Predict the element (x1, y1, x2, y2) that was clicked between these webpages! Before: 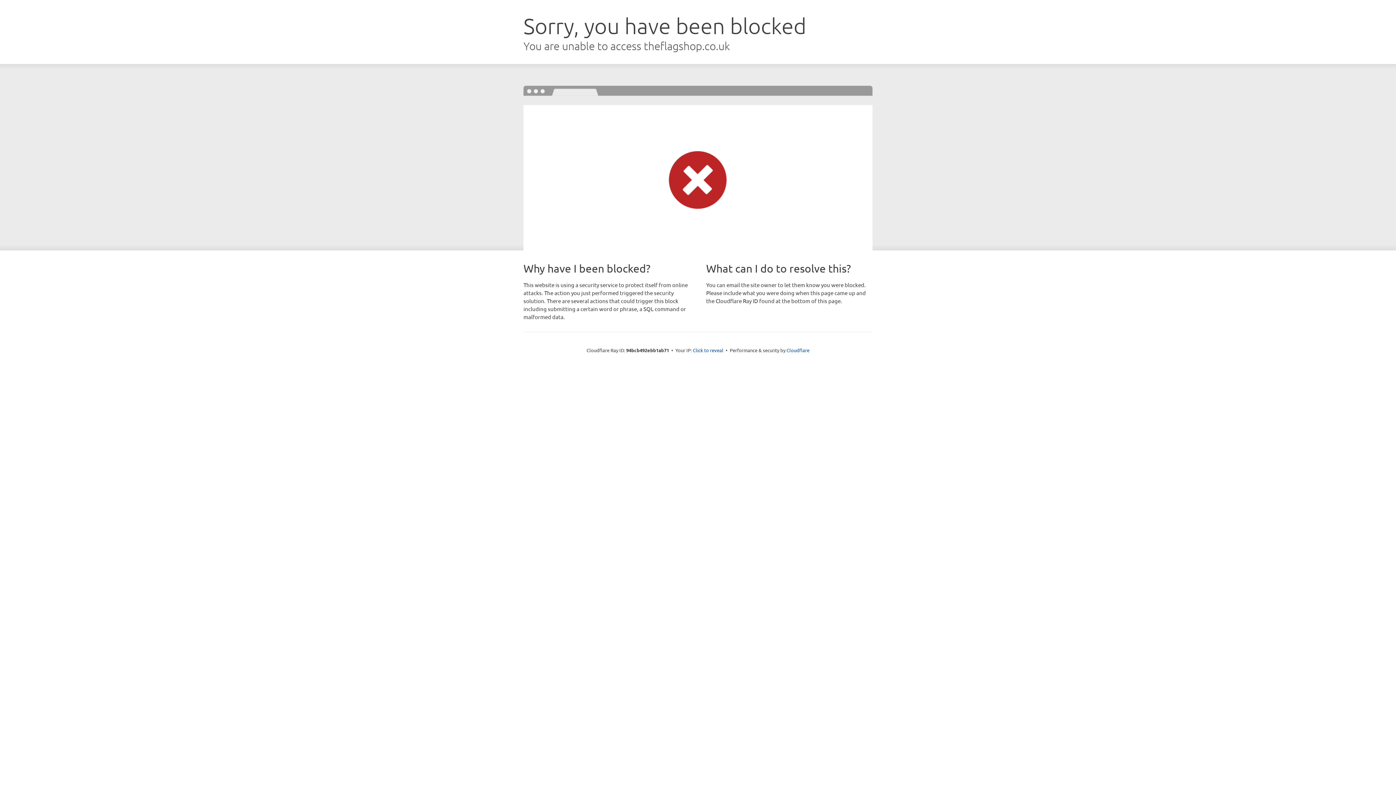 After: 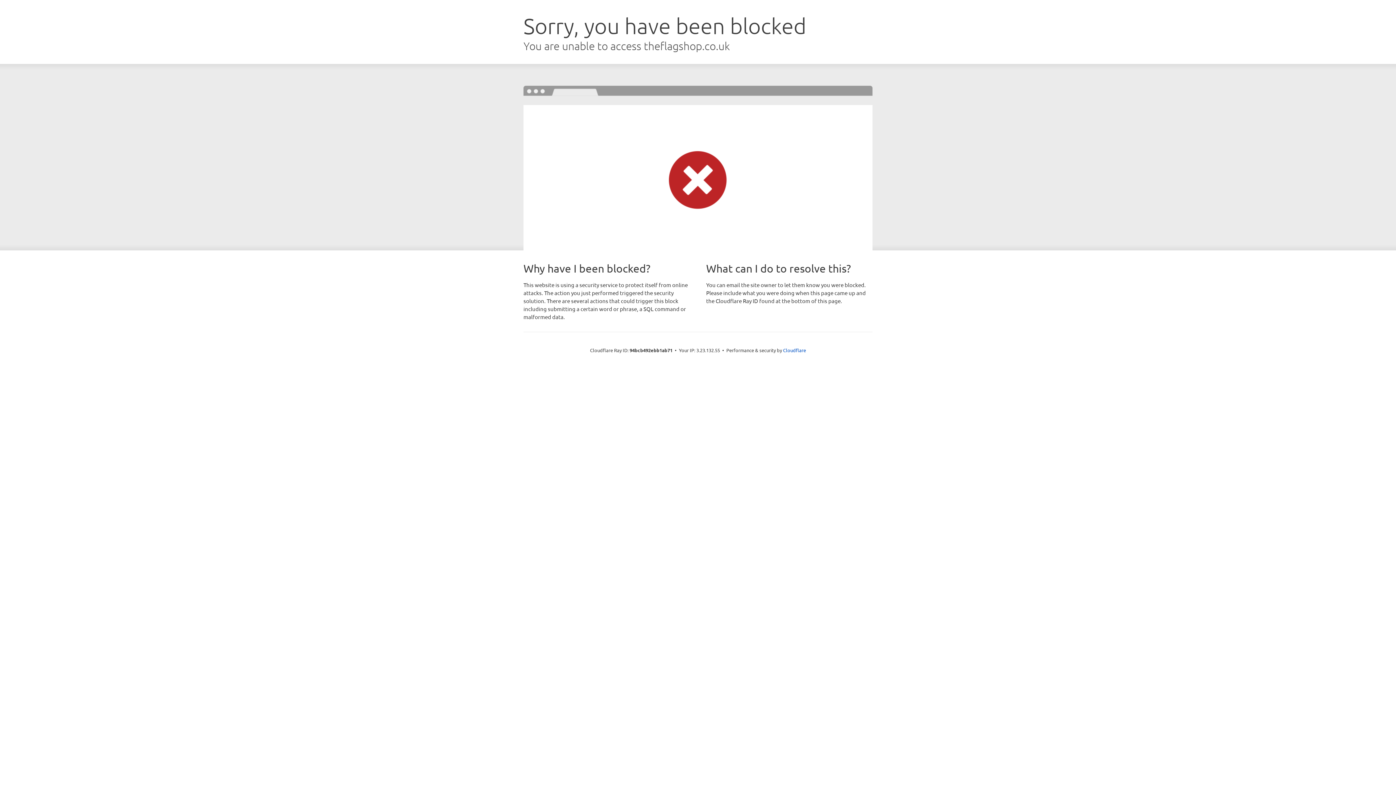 Action: bbox: (693, 346, 723, 353) label: Click to reveal